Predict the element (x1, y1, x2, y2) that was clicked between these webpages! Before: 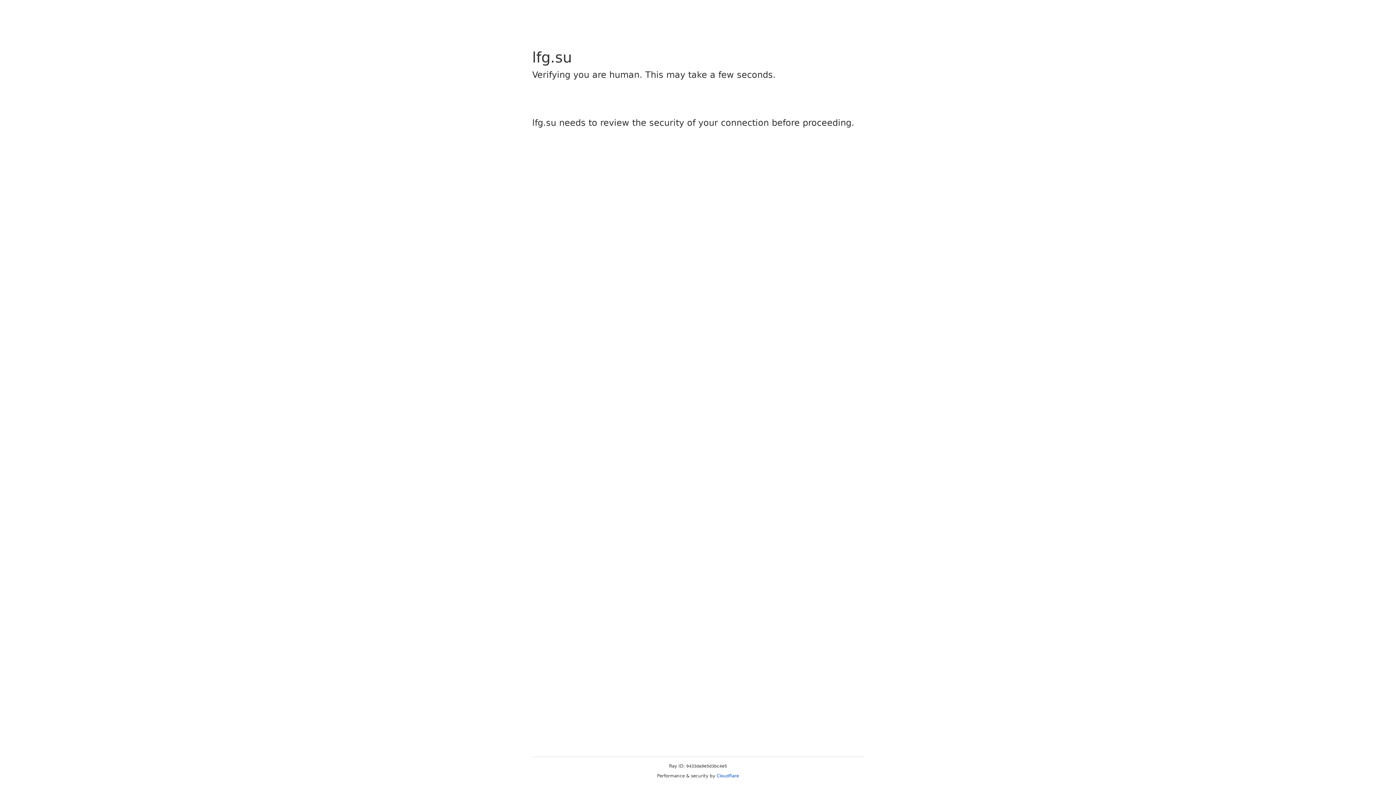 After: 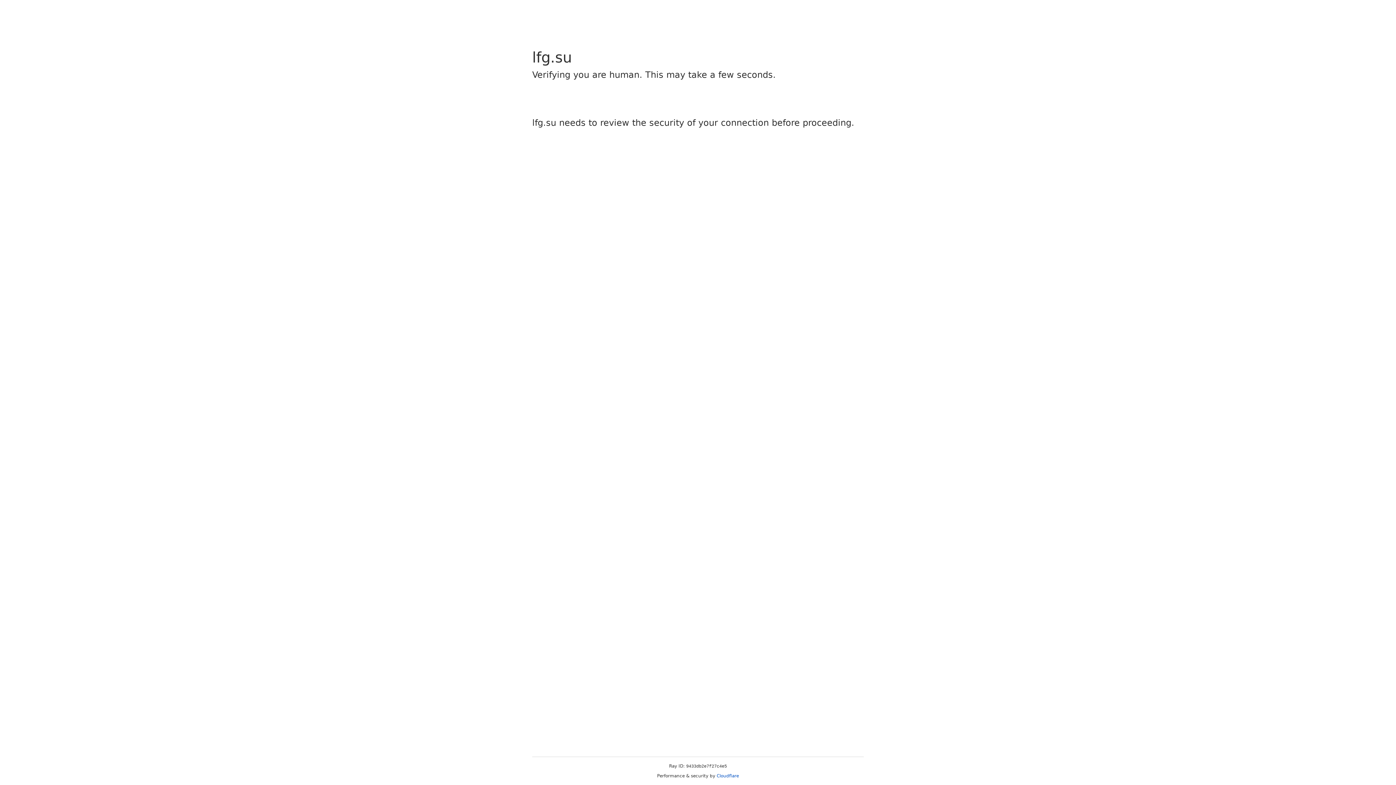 Action: label: Cloudflare bbox: (716, 773, 739, 778)